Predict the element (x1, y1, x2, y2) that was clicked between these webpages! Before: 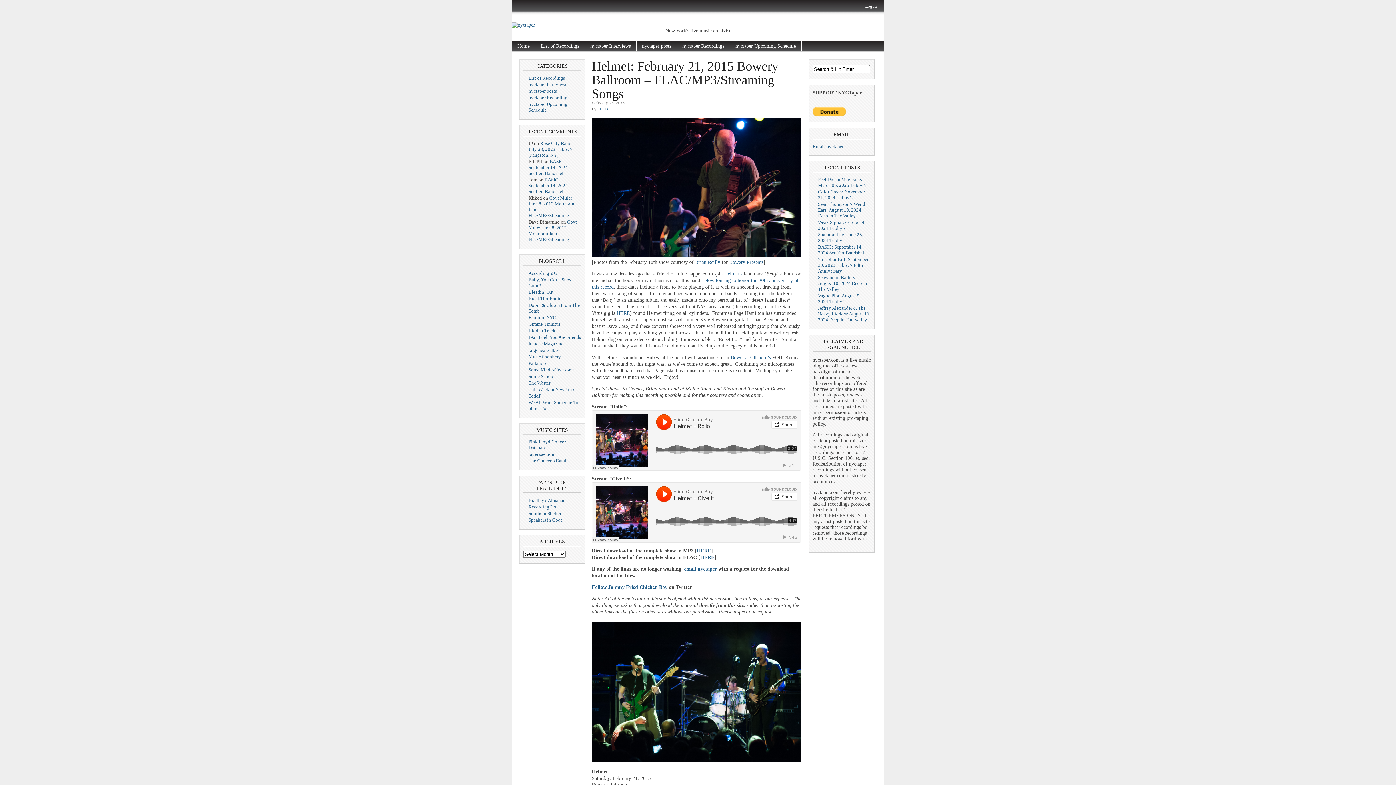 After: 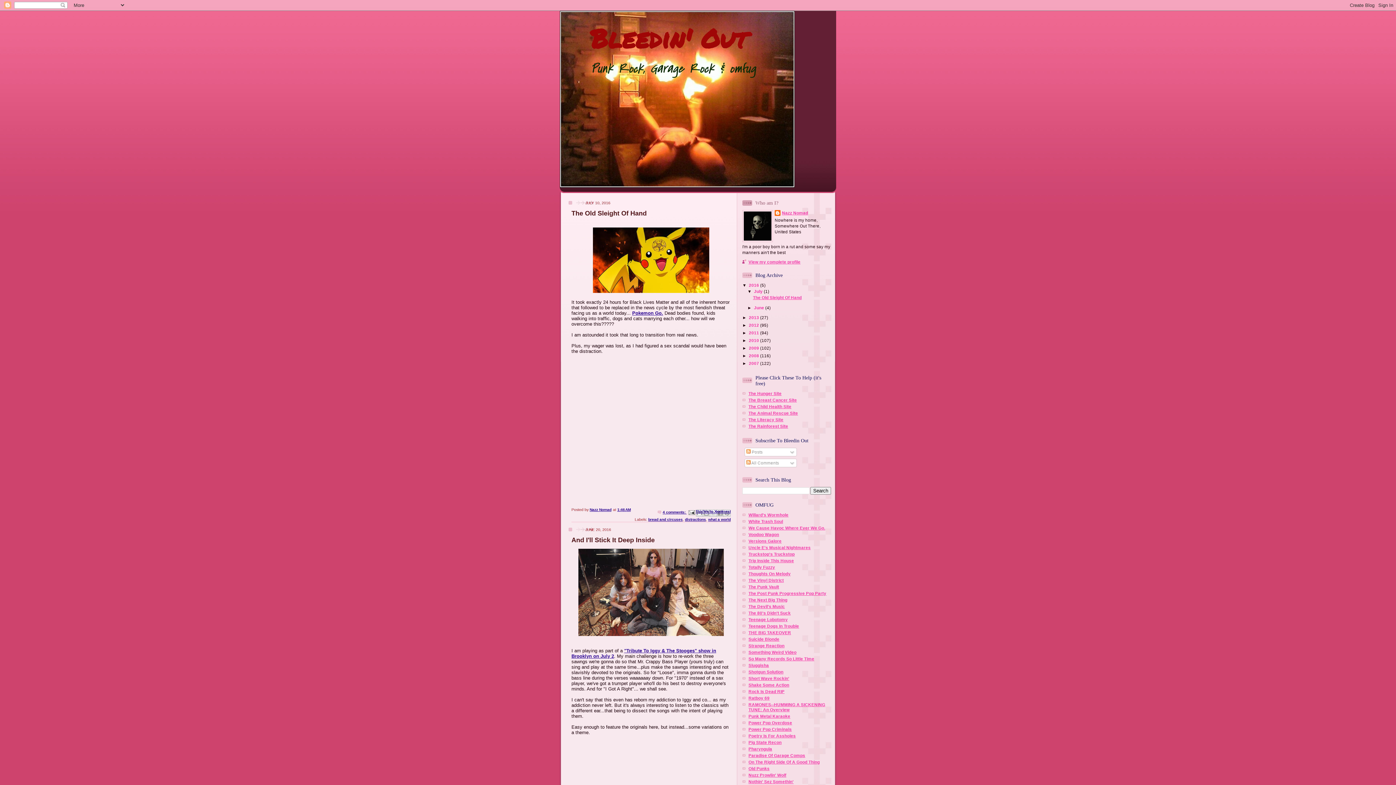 Action: label: Bleedin’ Out bbox: (528, 289, 553, 294)